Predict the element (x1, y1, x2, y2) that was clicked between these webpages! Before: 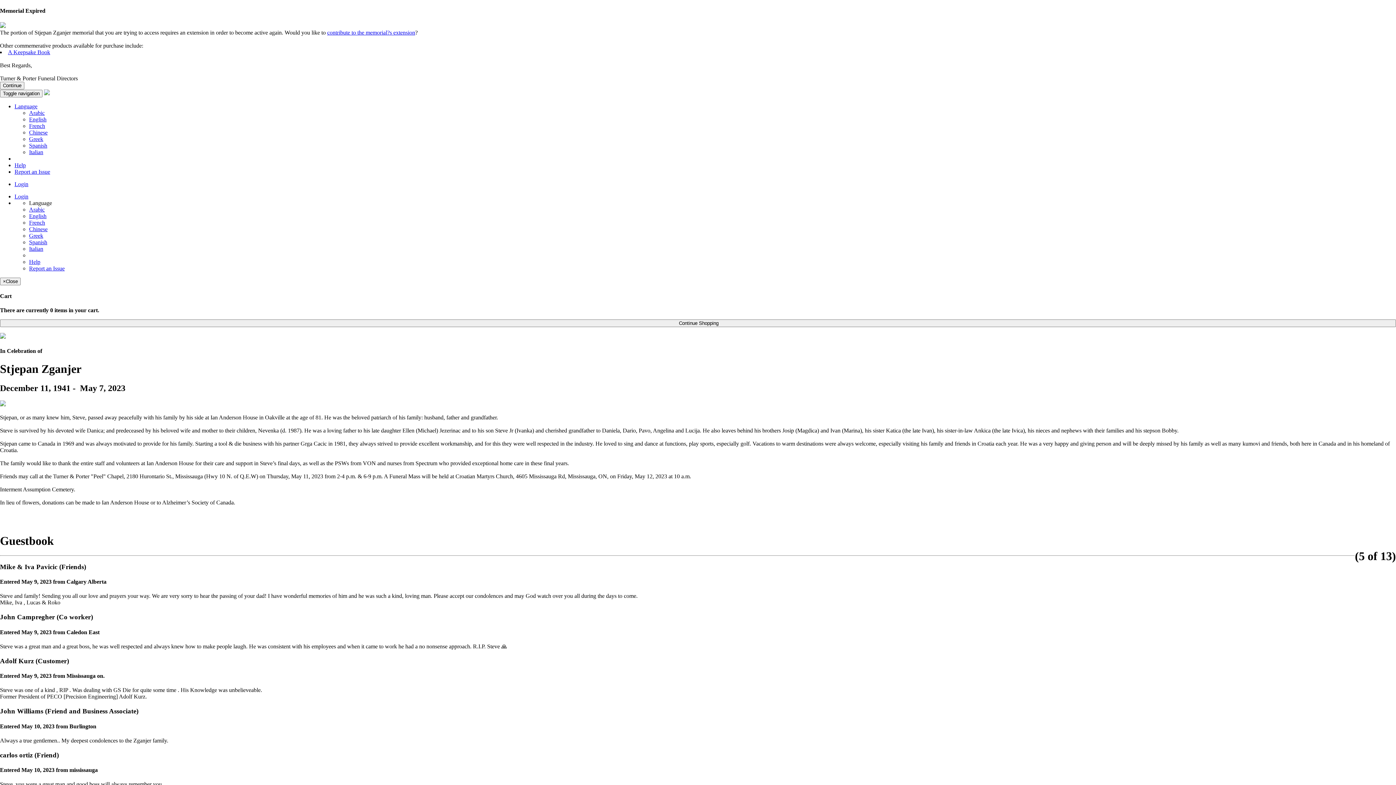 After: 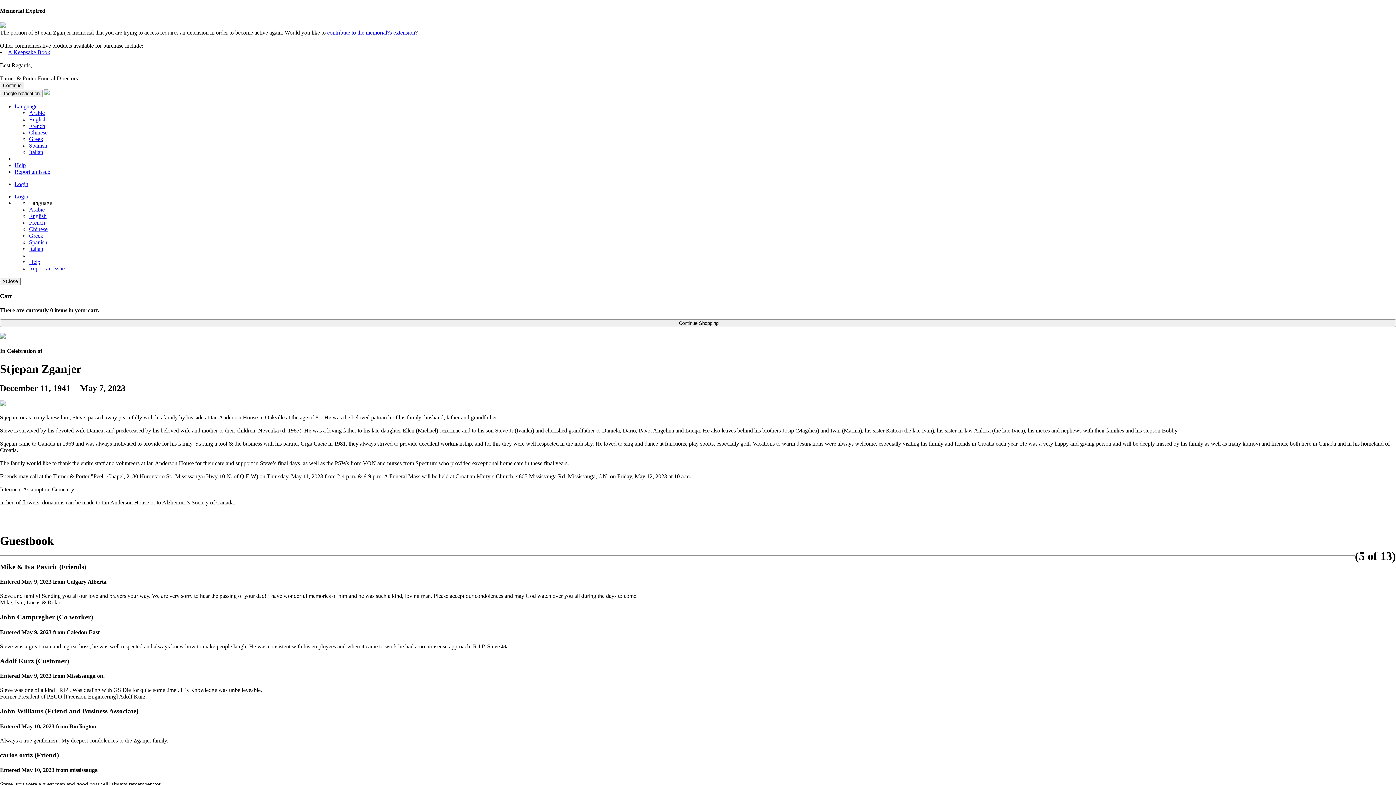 Action: label: Spanish bbox: (29, 142, 47, 148)